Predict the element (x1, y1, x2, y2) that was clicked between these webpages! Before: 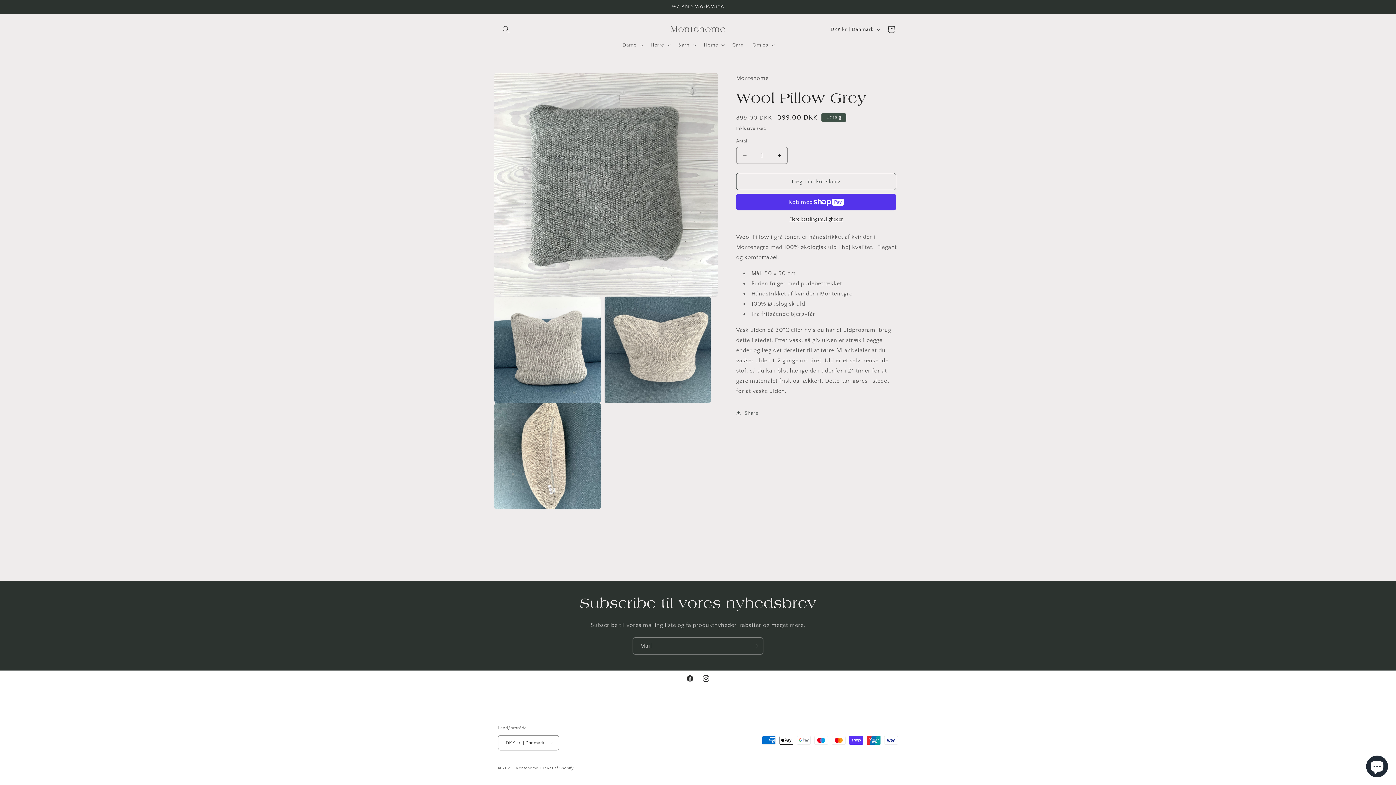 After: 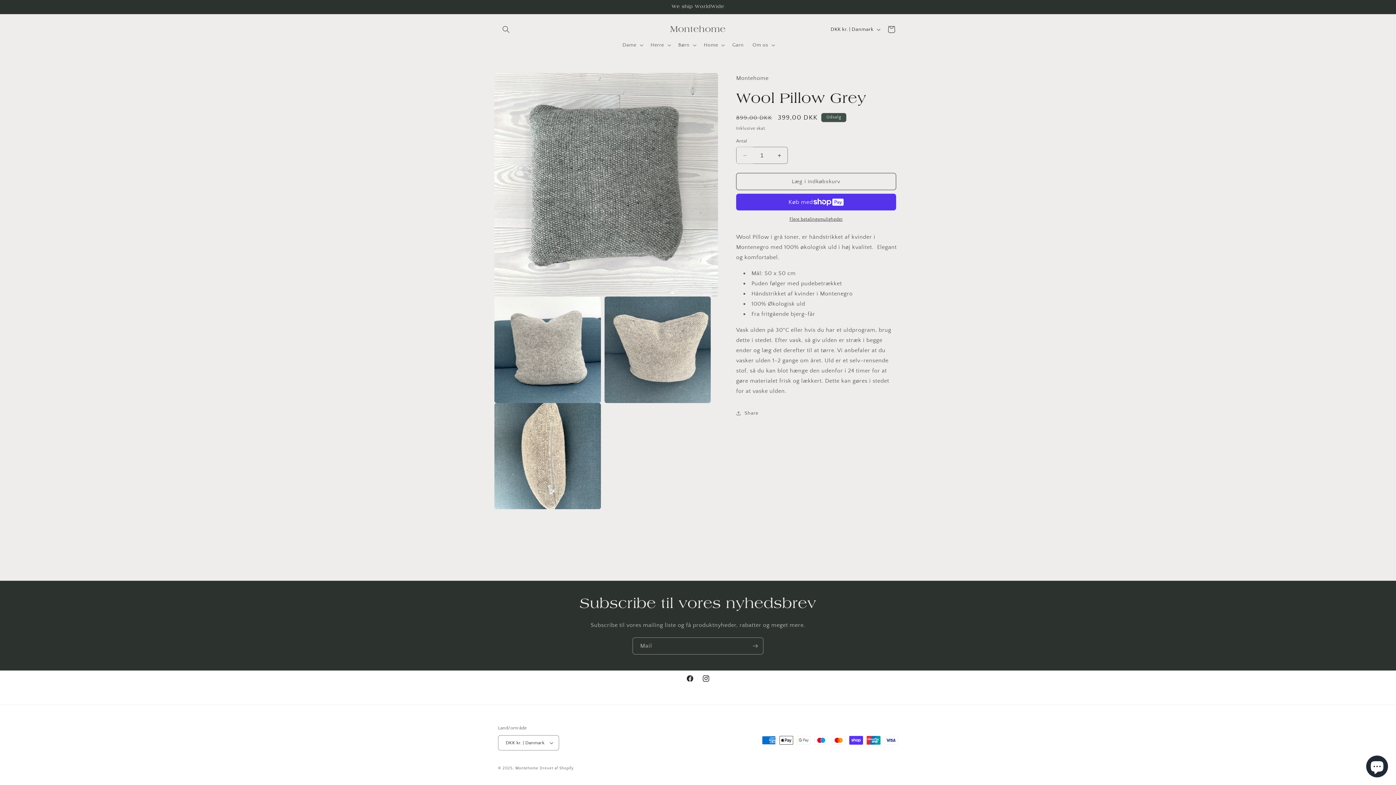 Action: label: Reducer antallet for Wool Pillow Grey bbox: (736, 146, 753, 164)